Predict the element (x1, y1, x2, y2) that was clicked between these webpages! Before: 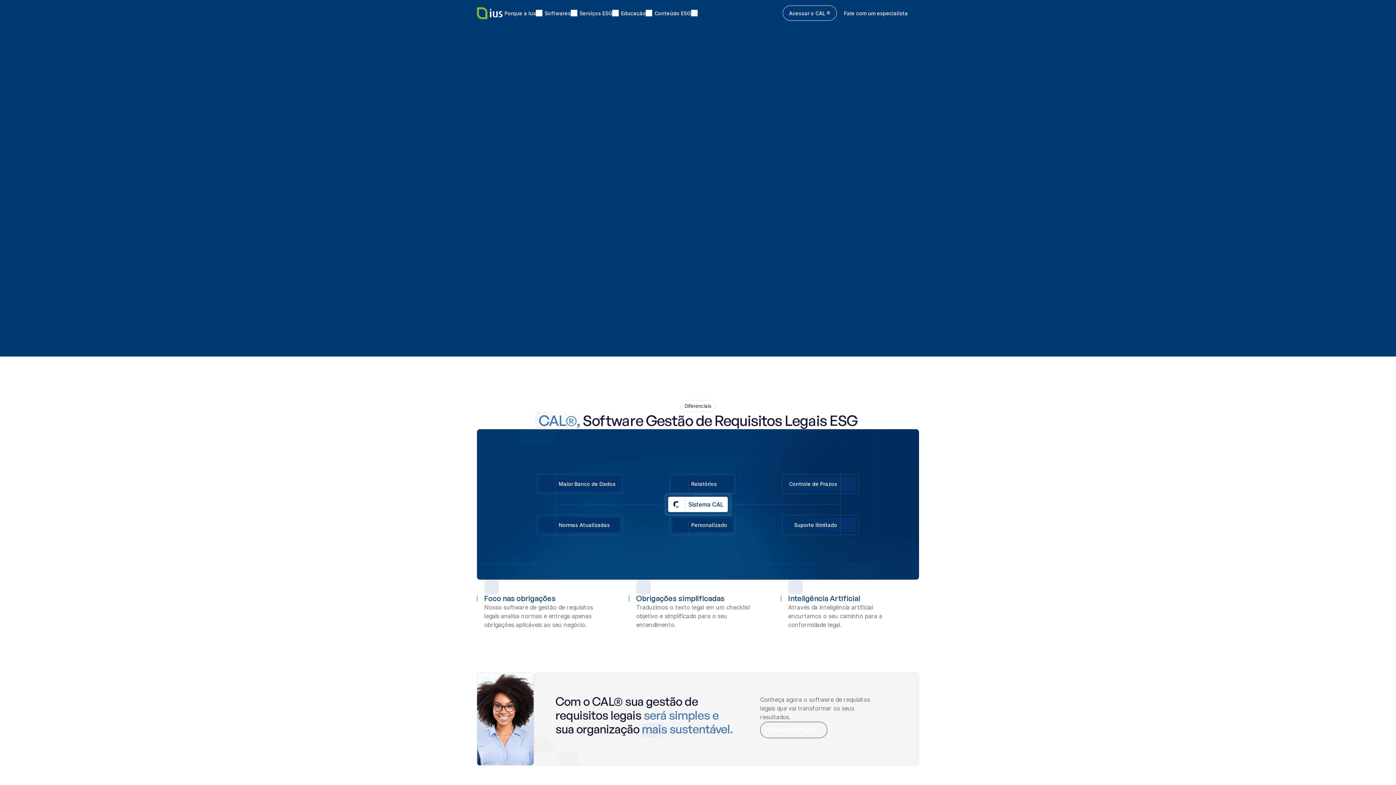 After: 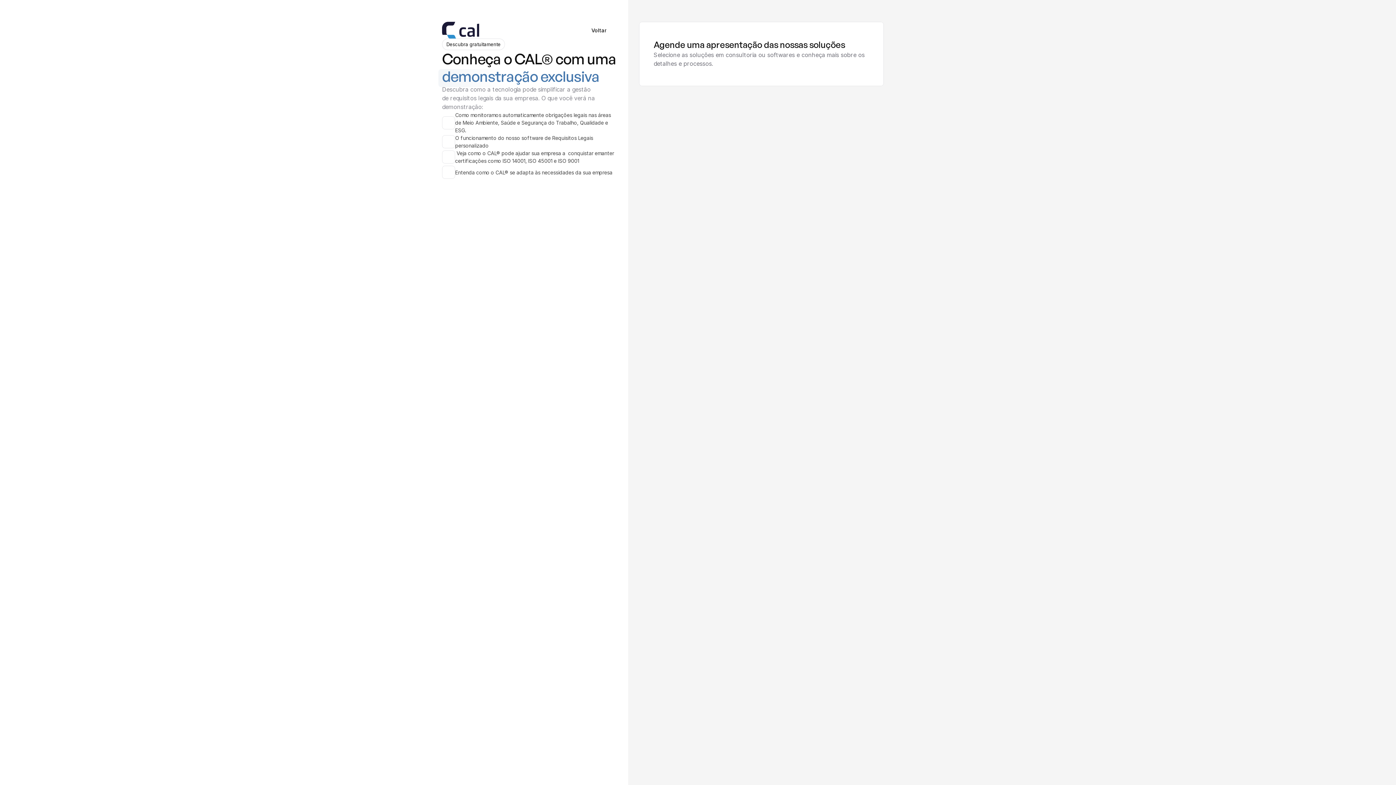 Action: label: button call to action bbox: (760, 722, 827, 738)